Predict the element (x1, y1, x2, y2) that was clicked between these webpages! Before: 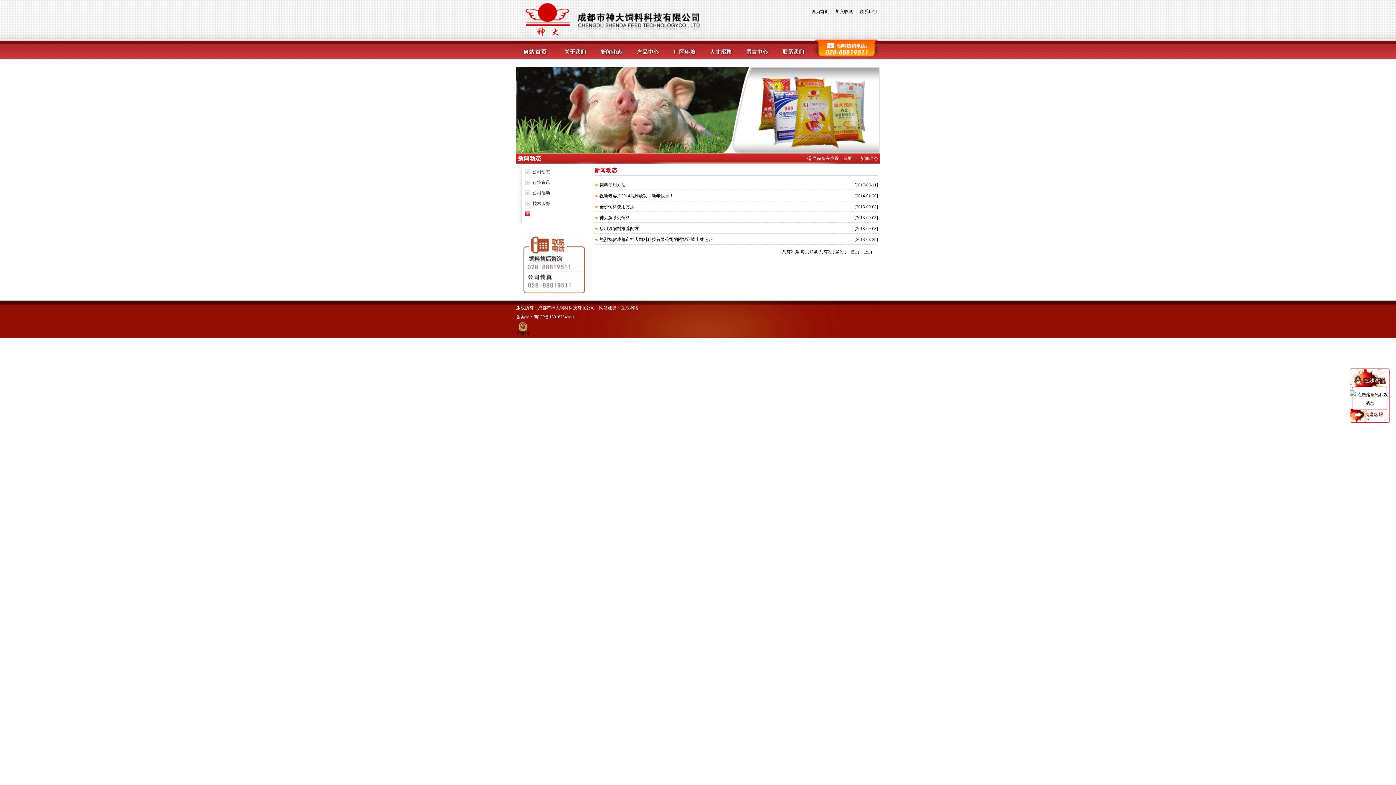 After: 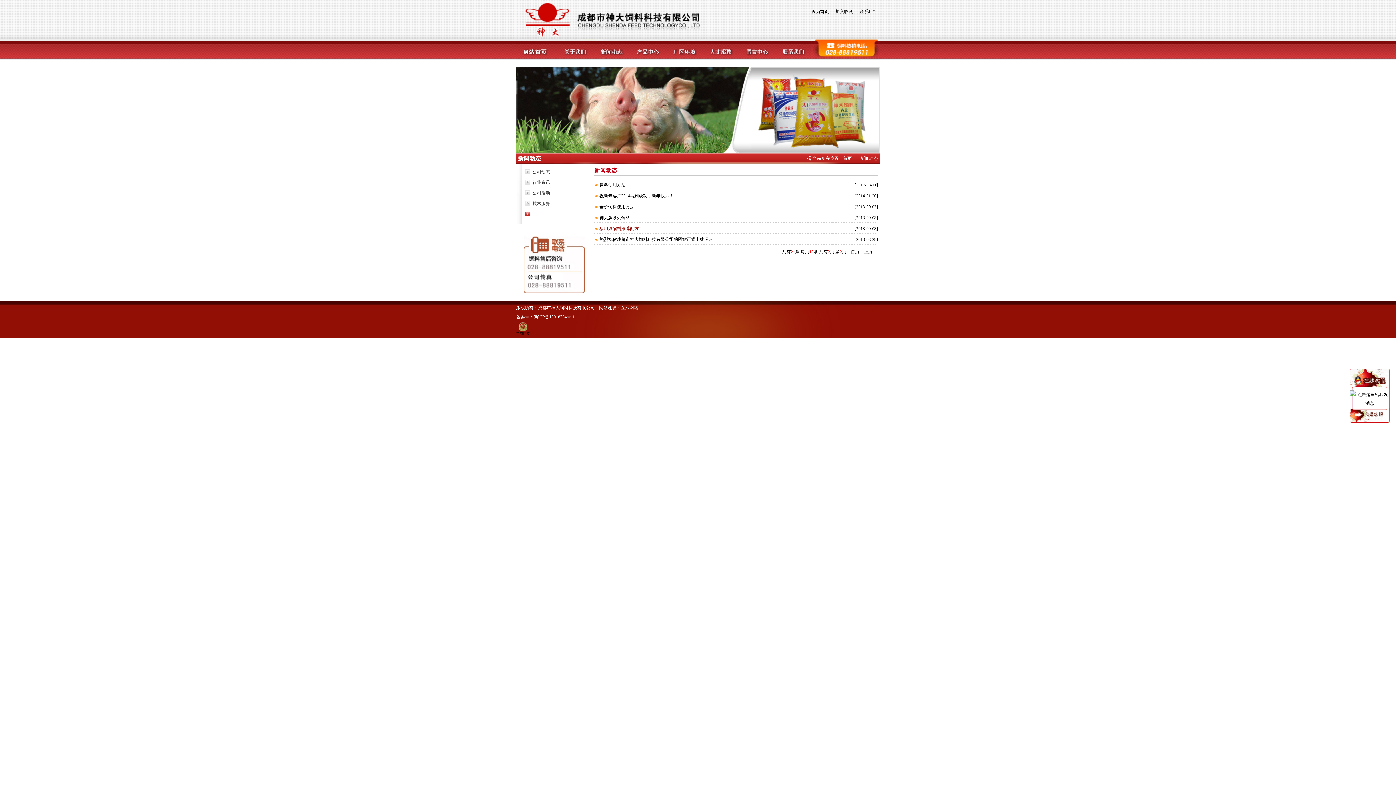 Action: bbox: (599, 226, 638, 231) label: 猪用浓缩料推荐配方